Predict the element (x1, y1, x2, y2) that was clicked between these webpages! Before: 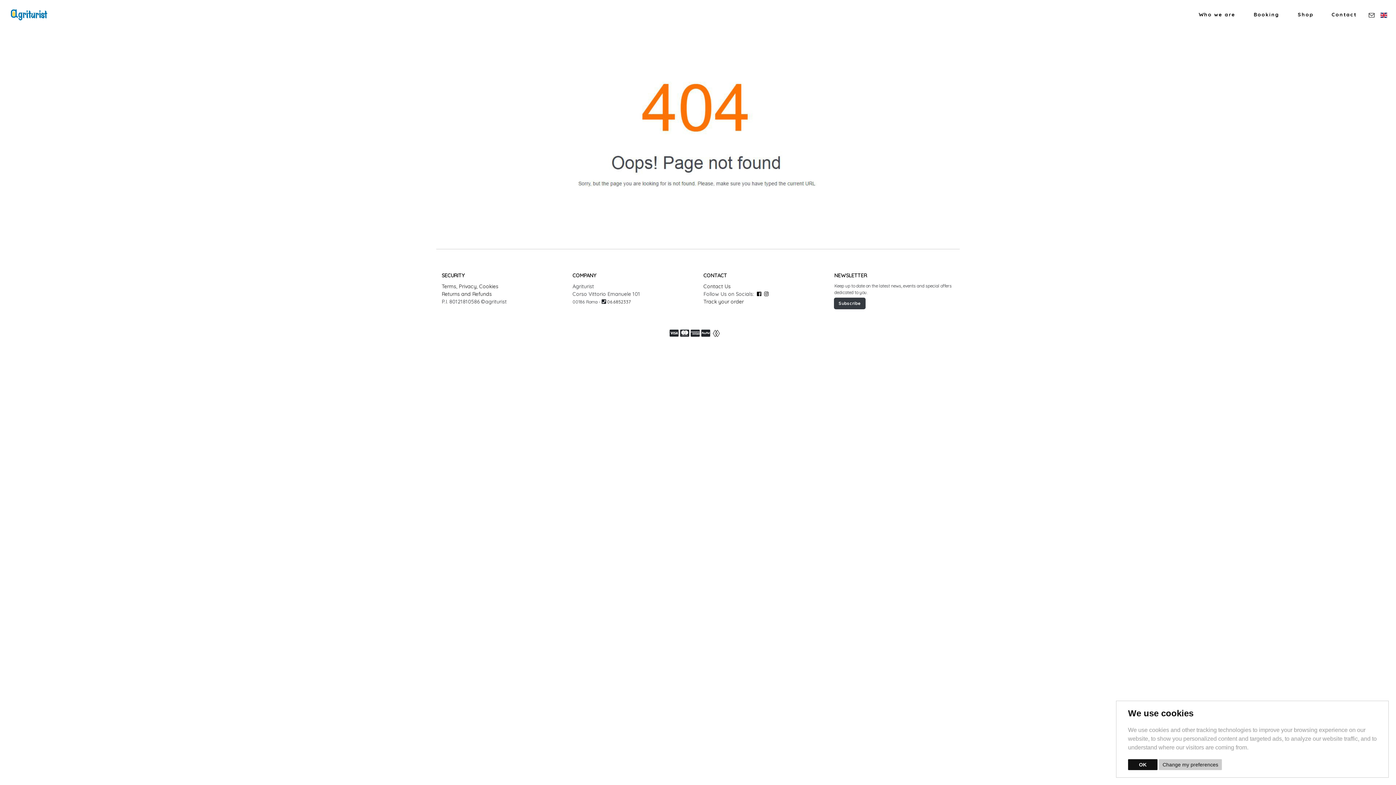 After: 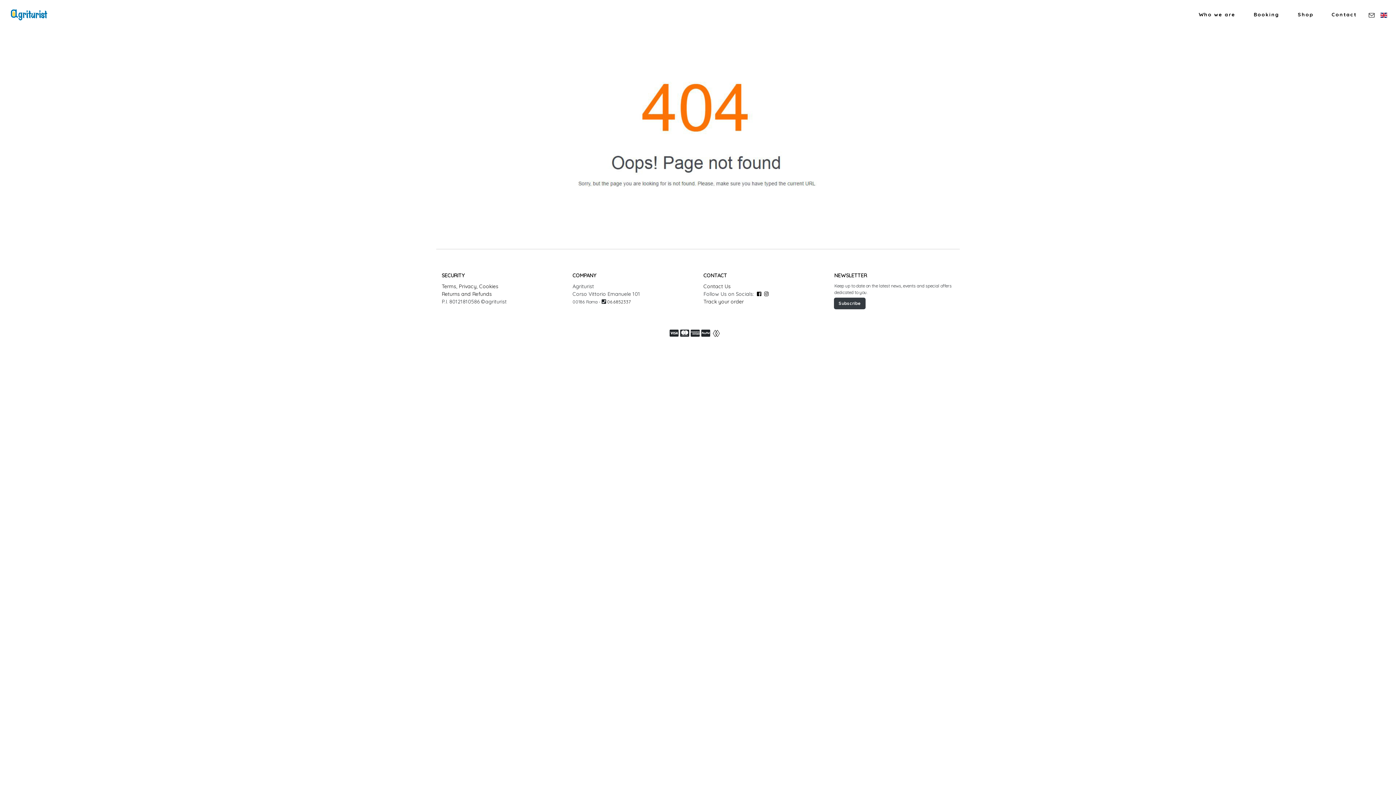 Action: label: OK bbox: (1128, 759, 1157, 770)